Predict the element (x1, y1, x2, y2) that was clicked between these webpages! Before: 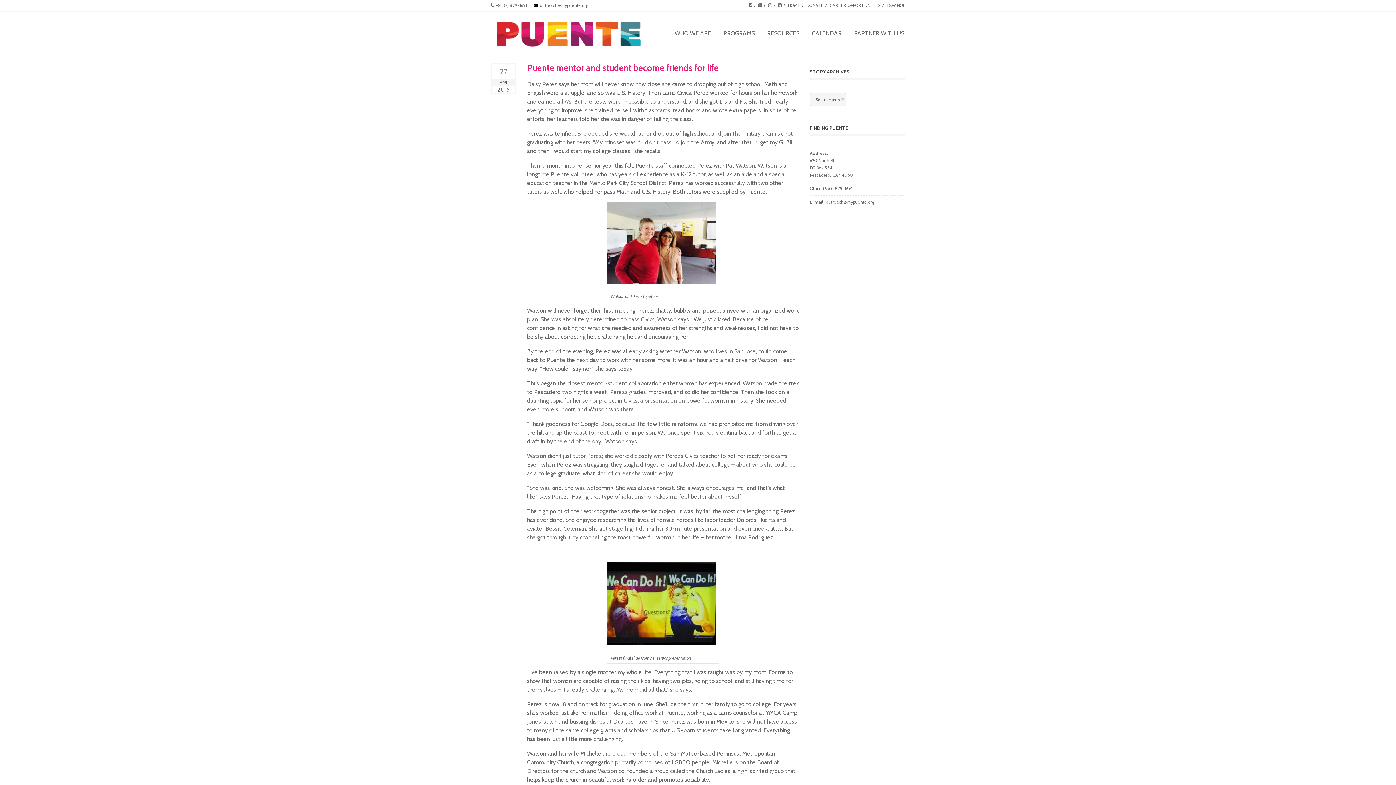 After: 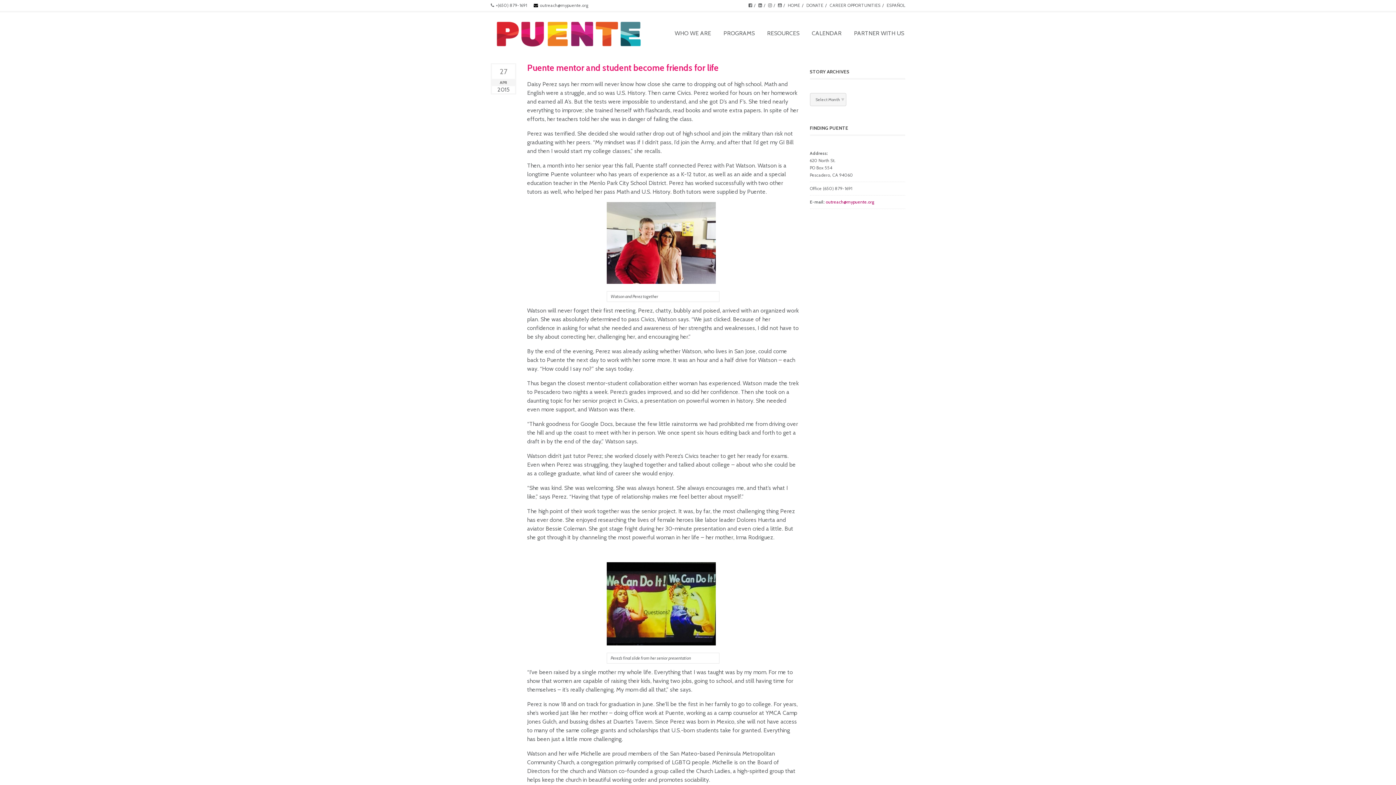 Action: label: outreach@mypuente.org bbox: (826, 199, 874, 204)